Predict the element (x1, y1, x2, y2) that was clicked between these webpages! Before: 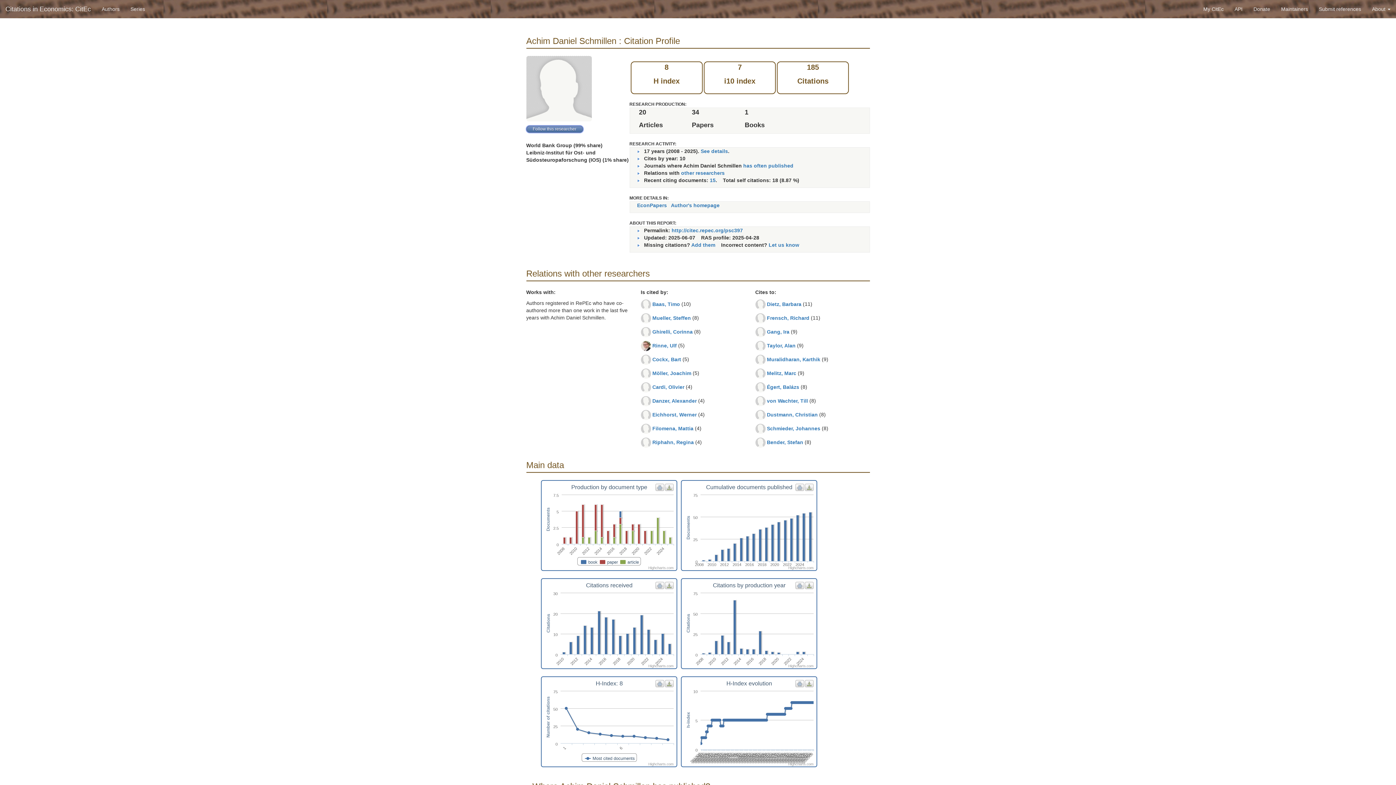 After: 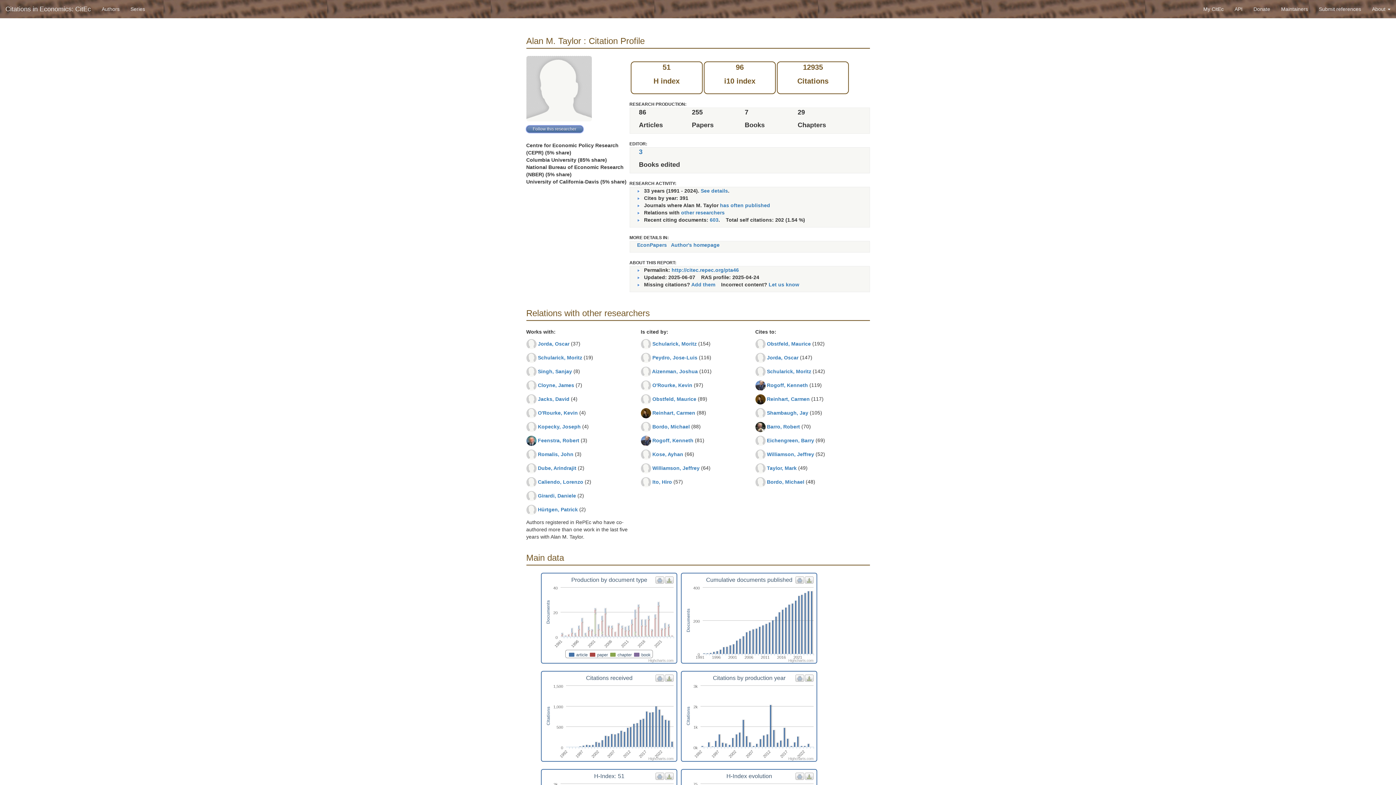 Action: label: Taylor, Alan bbox: (767, 342, 795, 348)